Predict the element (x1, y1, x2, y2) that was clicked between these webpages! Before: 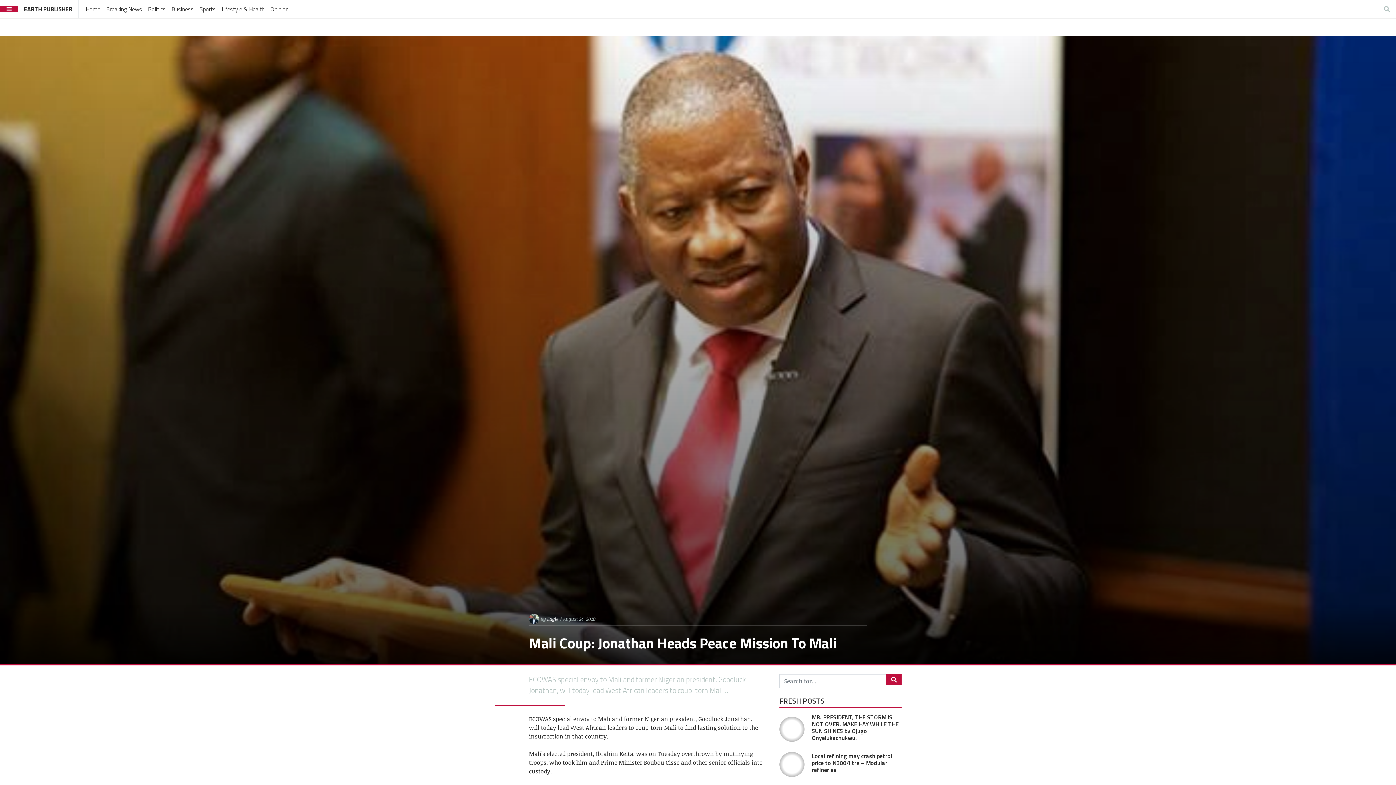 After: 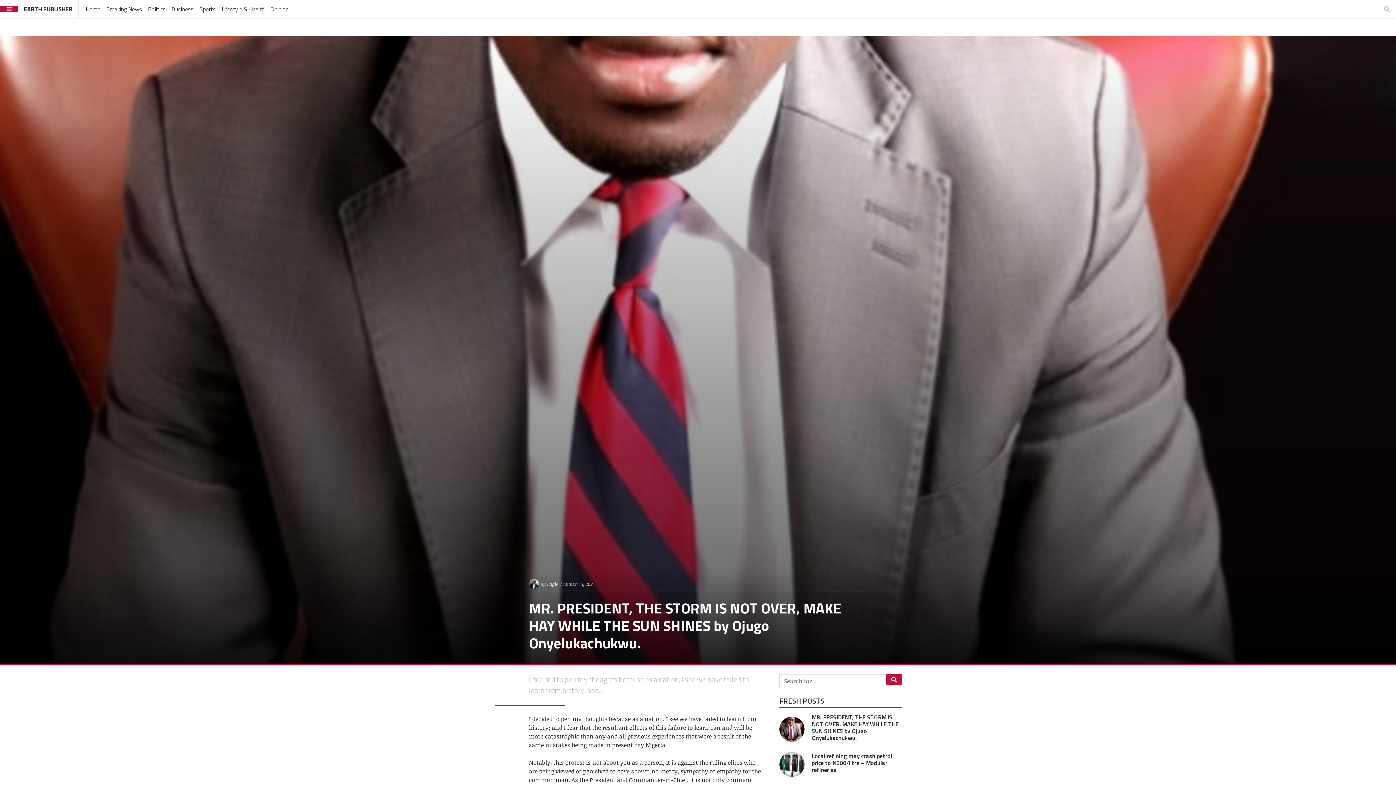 Action: bbox: (812, 713, 898, 742) label: MR. PRESIDENT, THE STORM IS NOT OVER, MAKE HAY WHILE THE SUN SHINES by Ojugo Onyelukachukwu.